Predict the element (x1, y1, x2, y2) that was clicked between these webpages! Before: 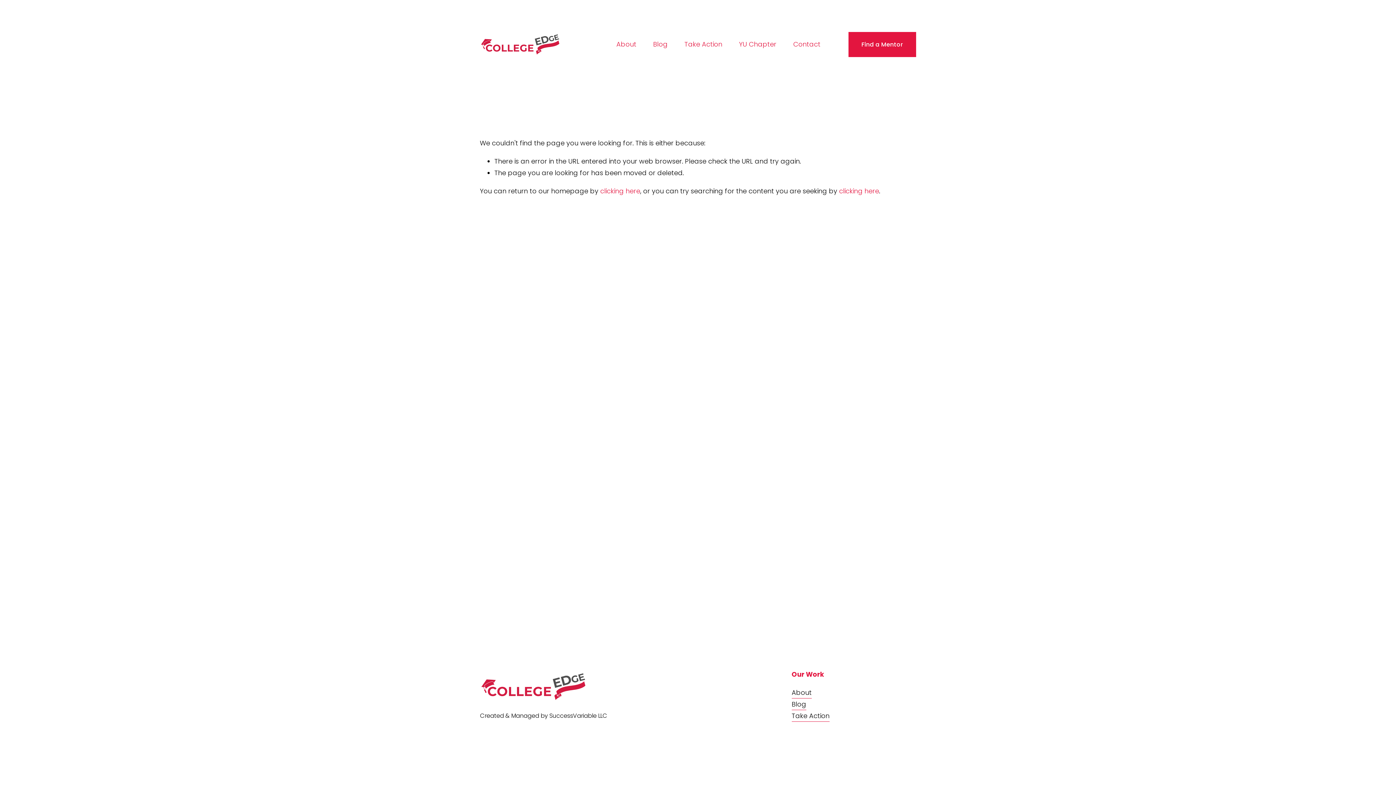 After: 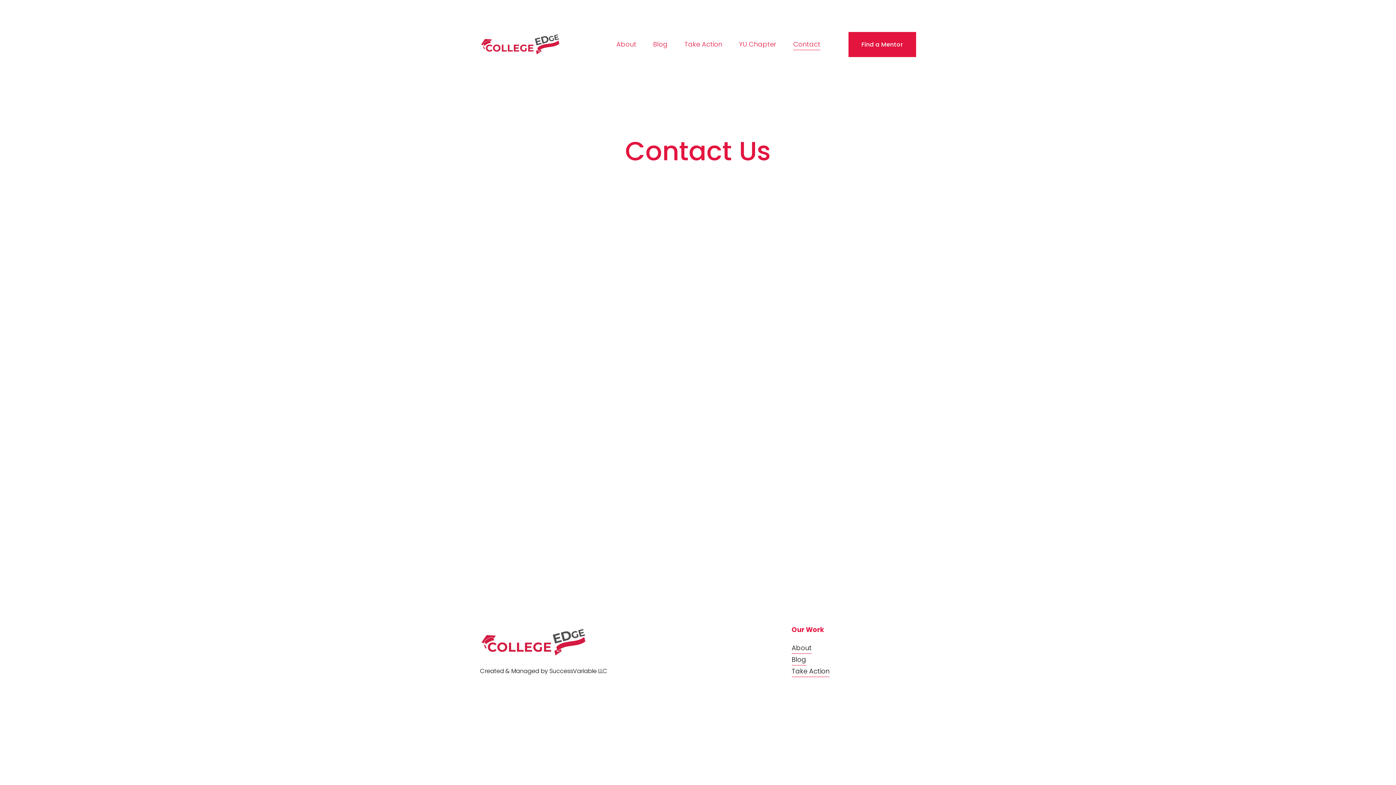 Action: bbox: (793, 38, 820, 50) label: Contact